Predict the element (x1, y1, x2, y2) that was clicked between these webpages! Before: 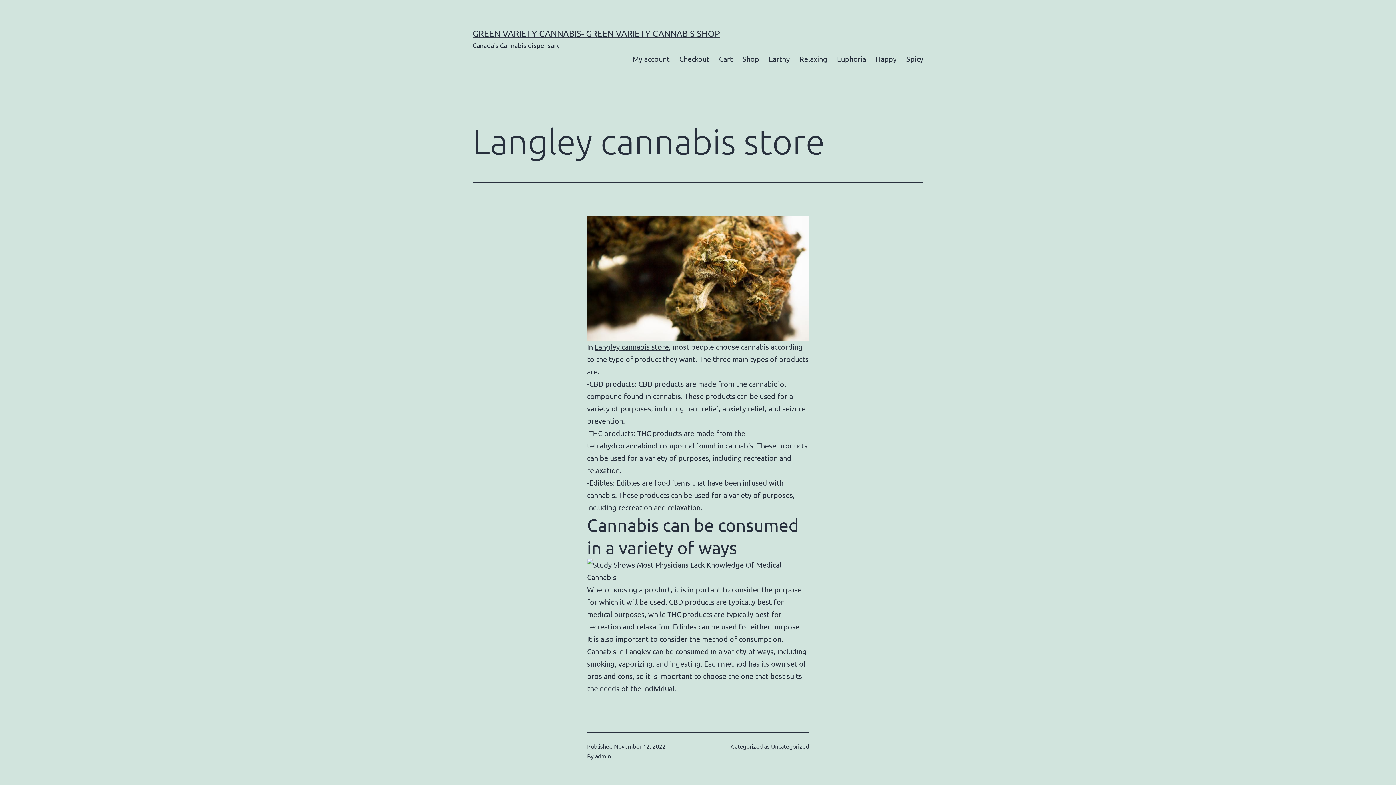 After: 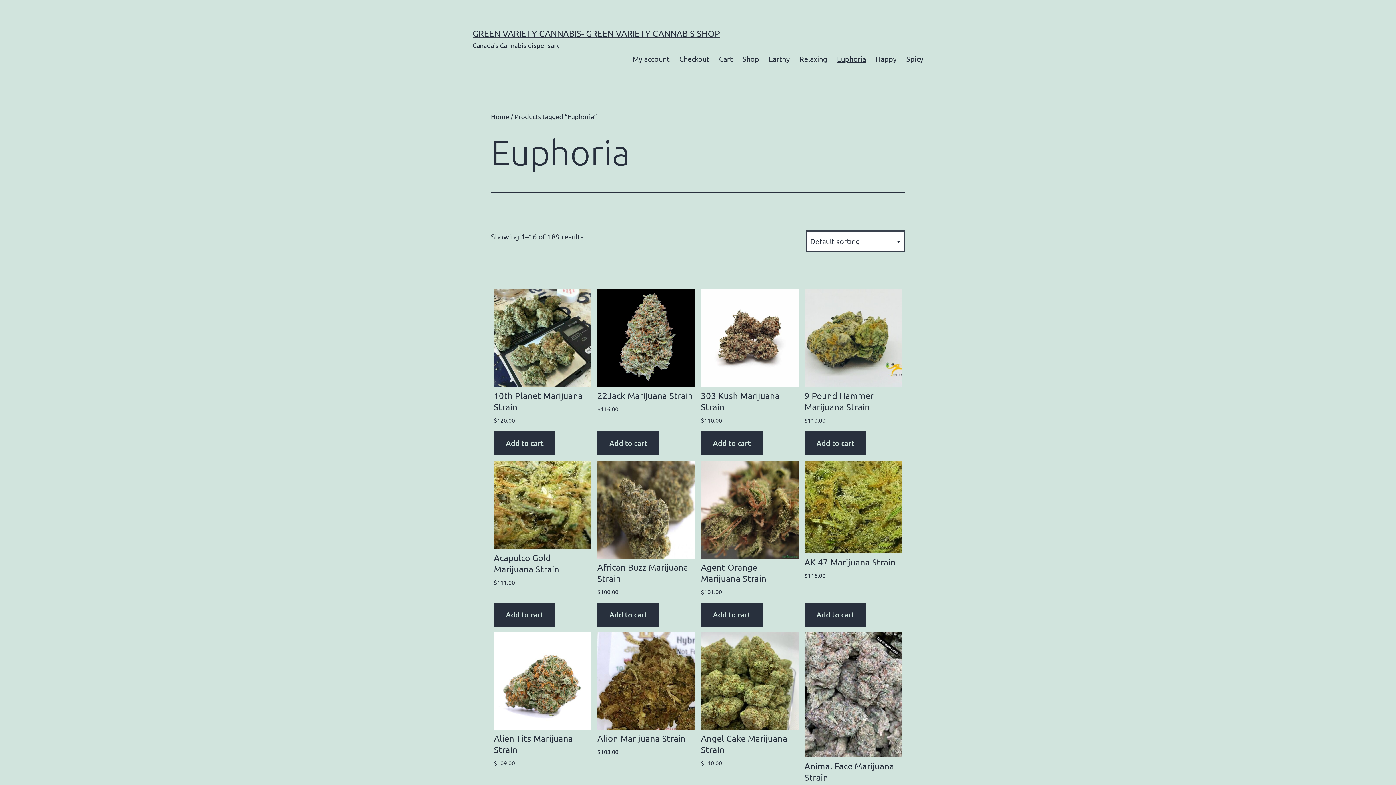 Action: bbox: (832, 49, 871, 67) label: Euphoria